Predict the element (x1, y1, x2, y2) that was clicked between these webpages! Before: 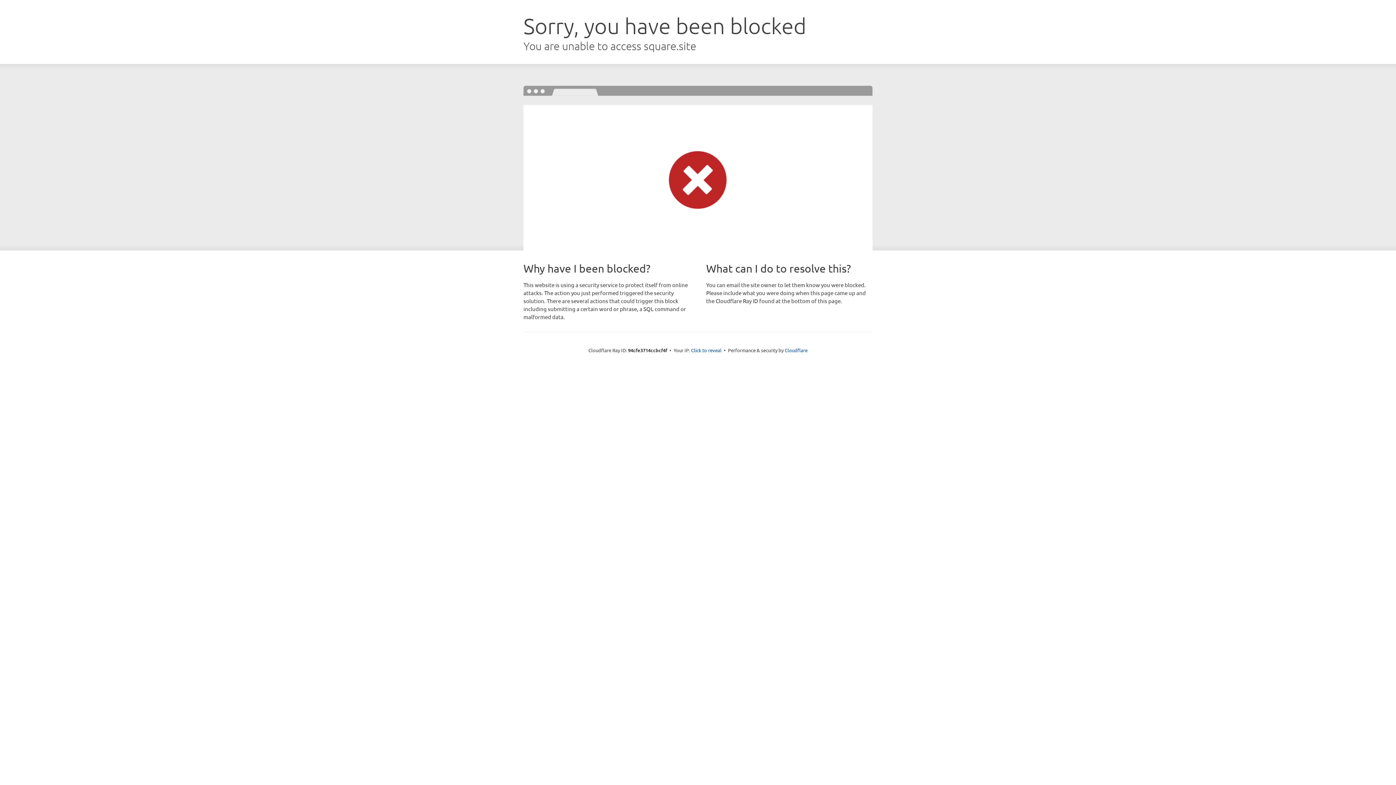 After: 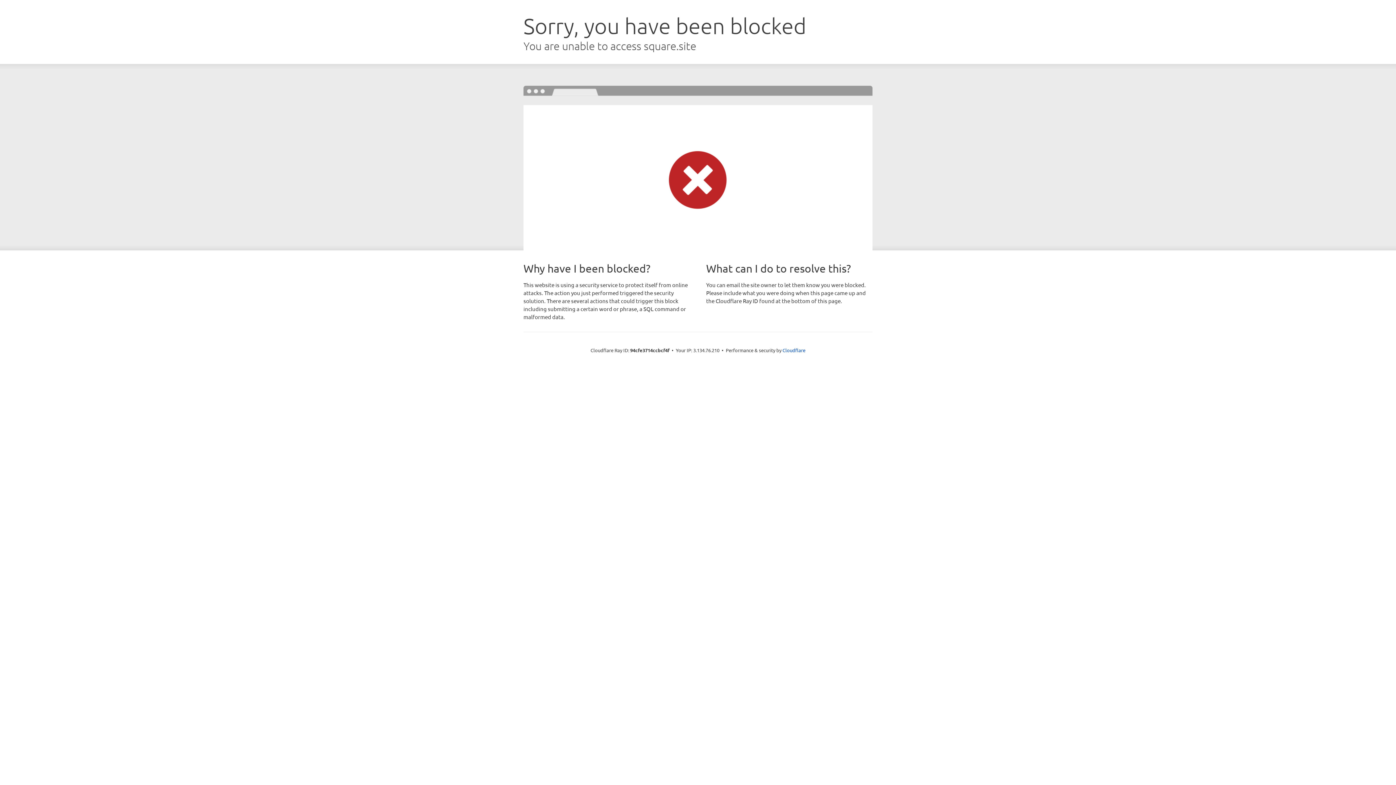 Action: bbox: (691, 346, 721, 353) label: Click to reveal